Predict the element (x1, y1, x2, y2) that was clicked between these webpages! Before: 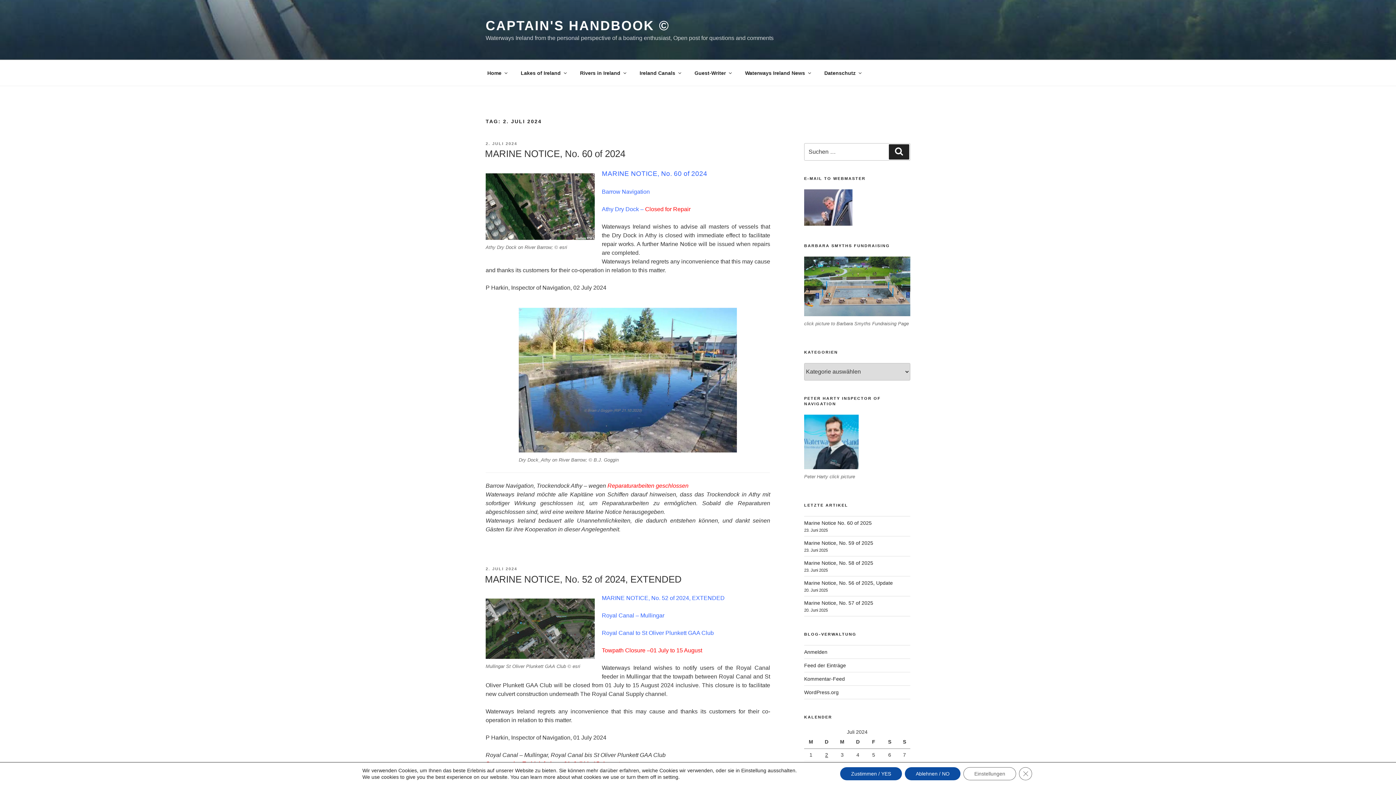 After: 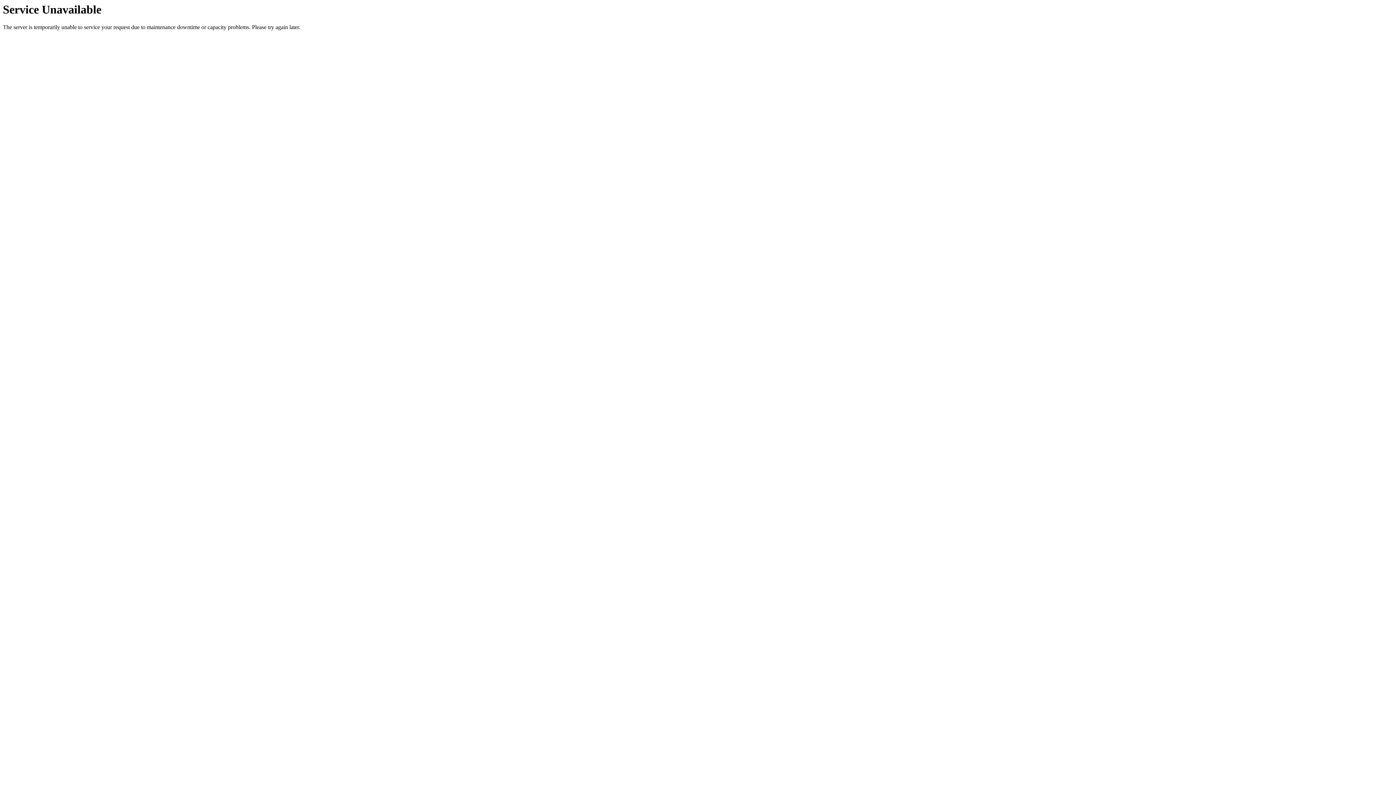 Action: bbox: (804, 414, 858, 469)